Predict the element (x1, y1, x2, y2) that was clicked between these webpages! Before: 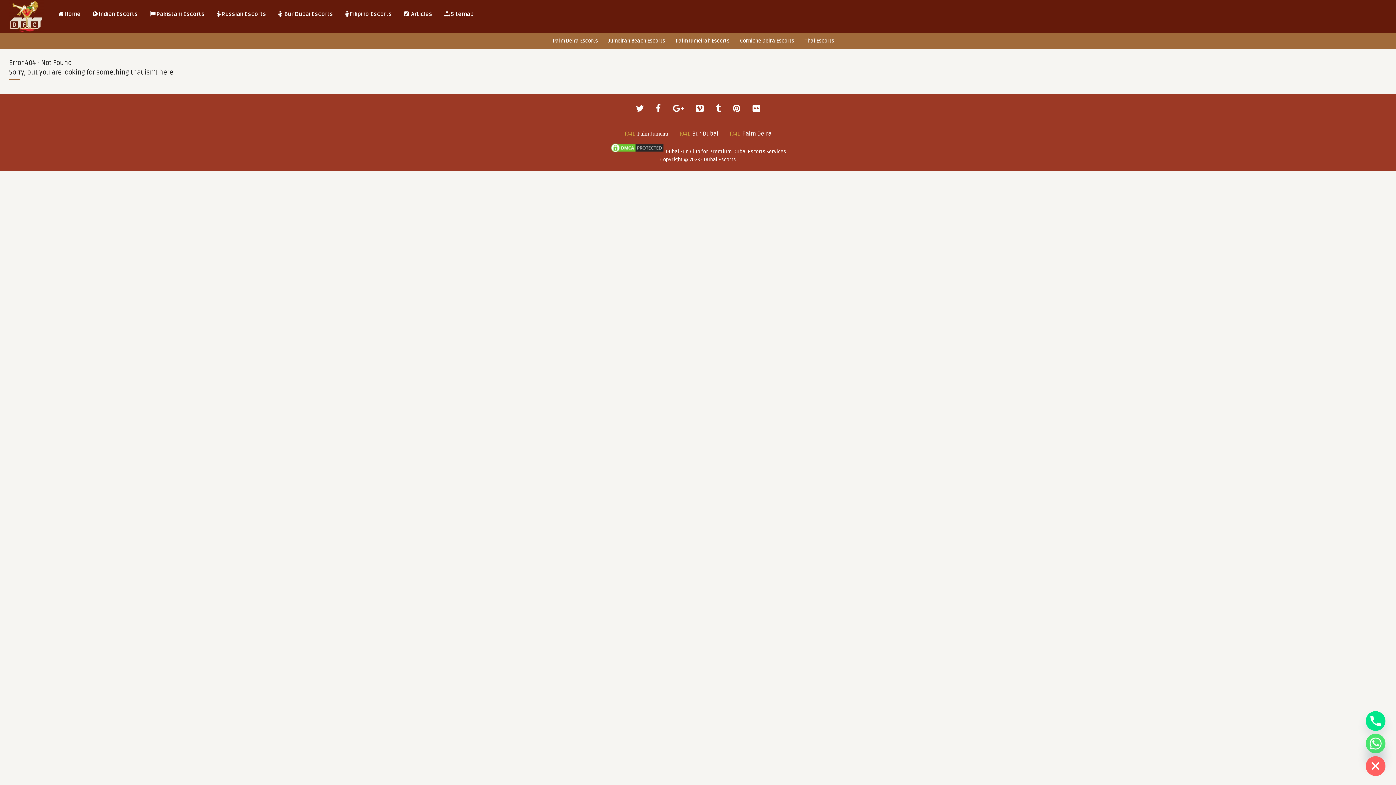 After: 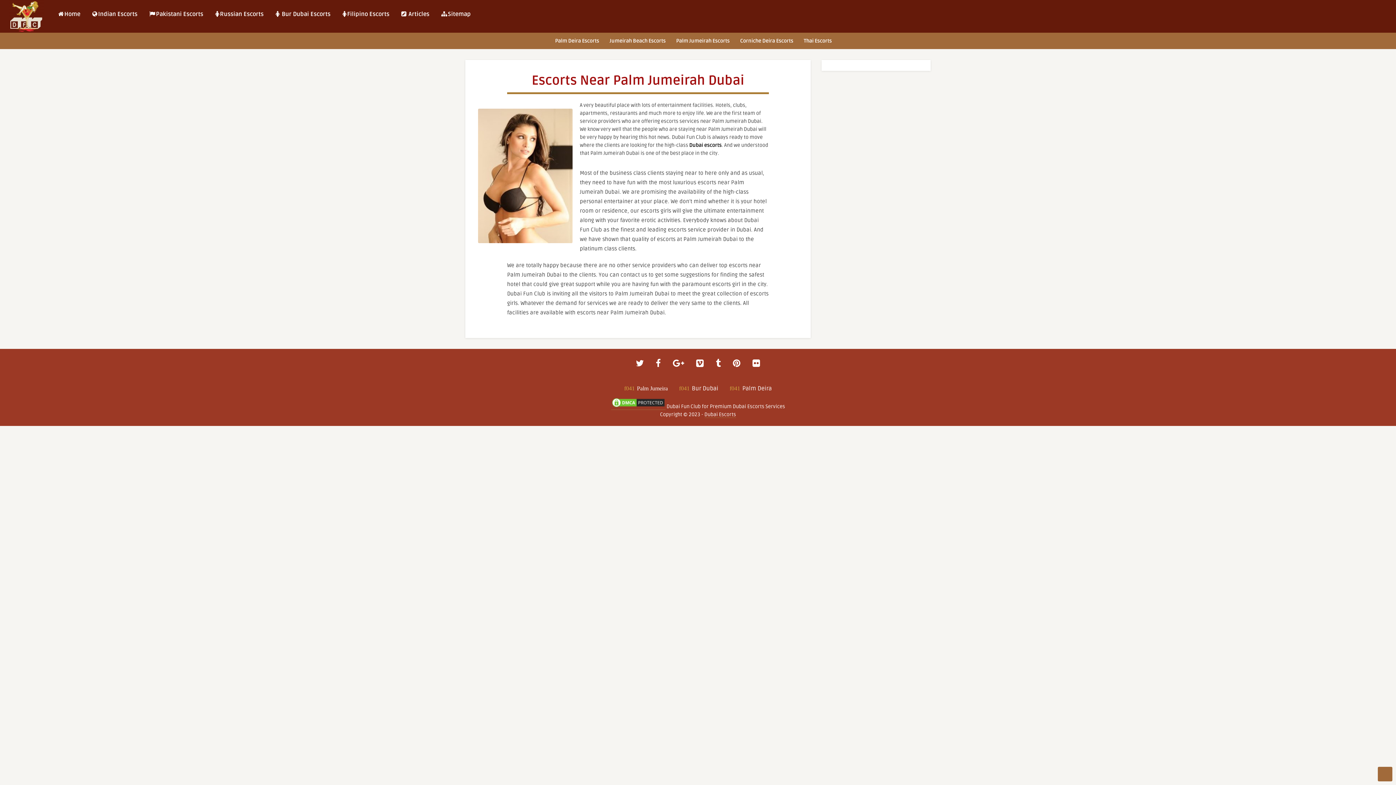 Action: bbox: (621, 128, 672, 139) label: Palm Jumeira